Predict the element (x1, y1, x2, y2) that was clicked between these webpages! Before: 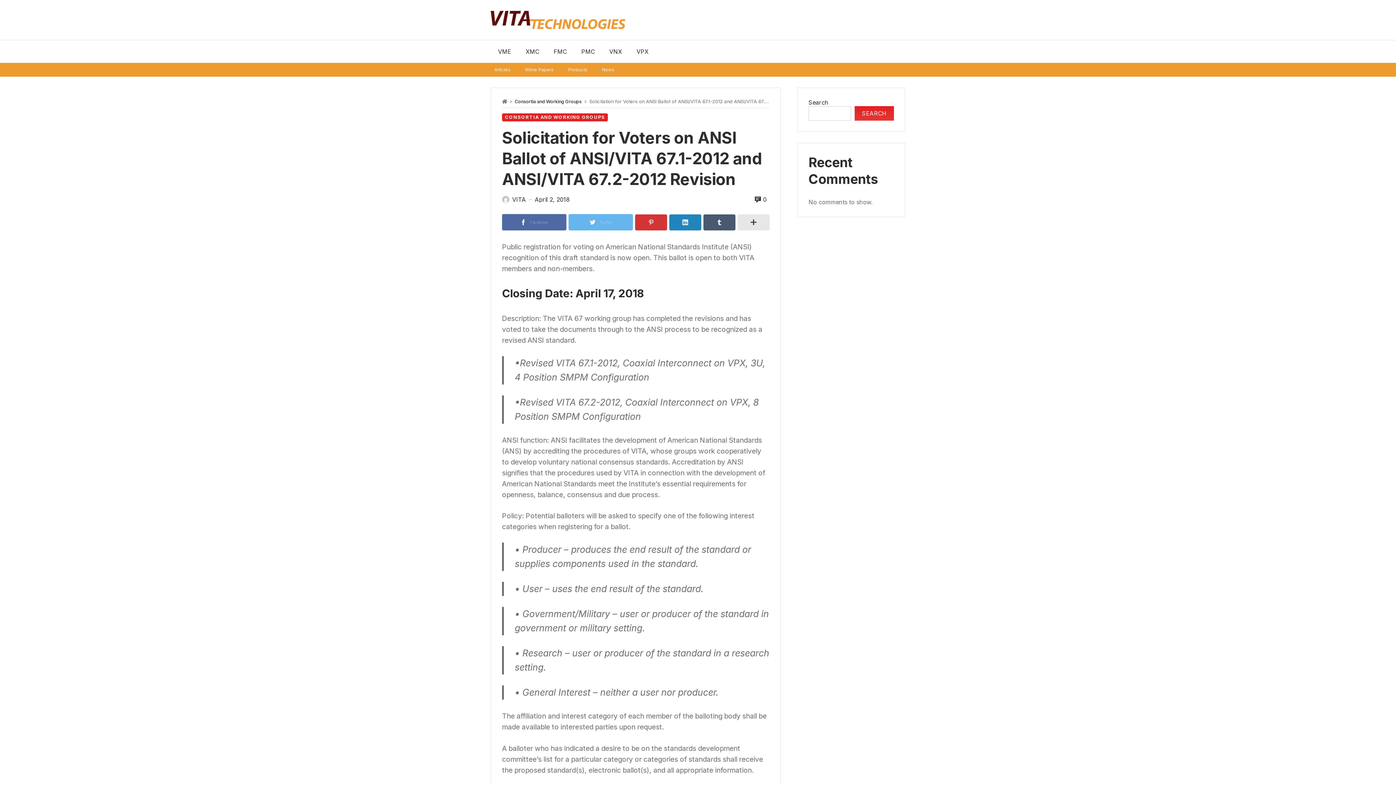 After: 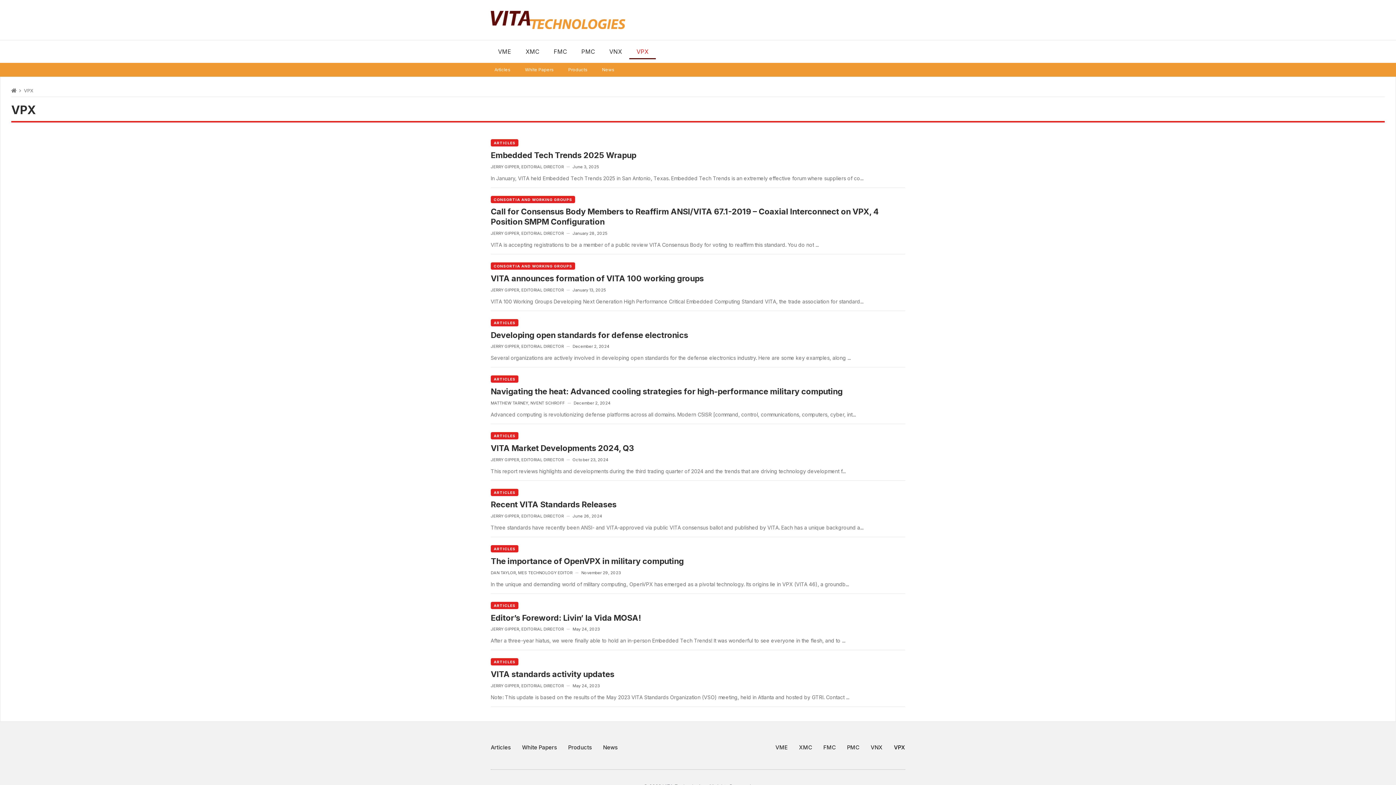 Action: label: VPX bbox: (629, 44, 656, 59)